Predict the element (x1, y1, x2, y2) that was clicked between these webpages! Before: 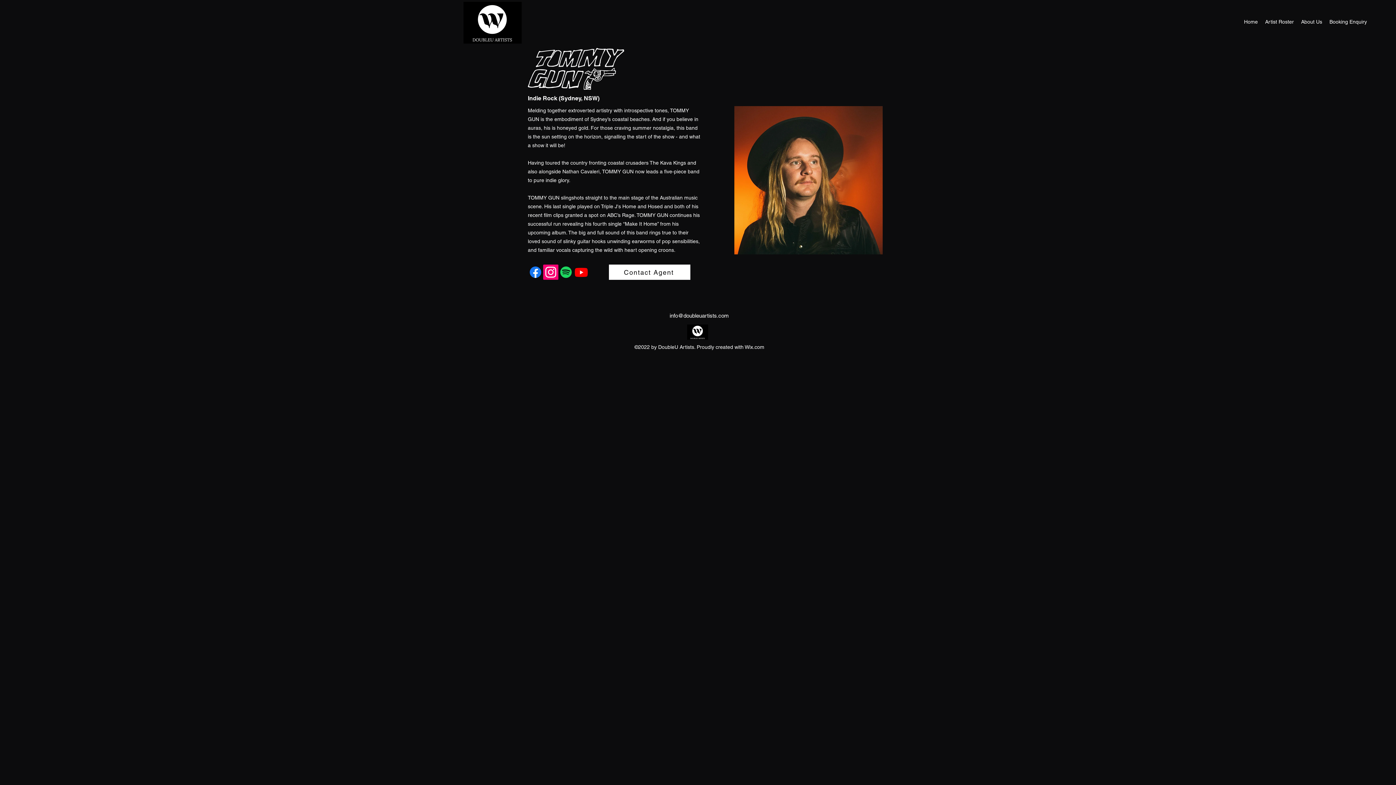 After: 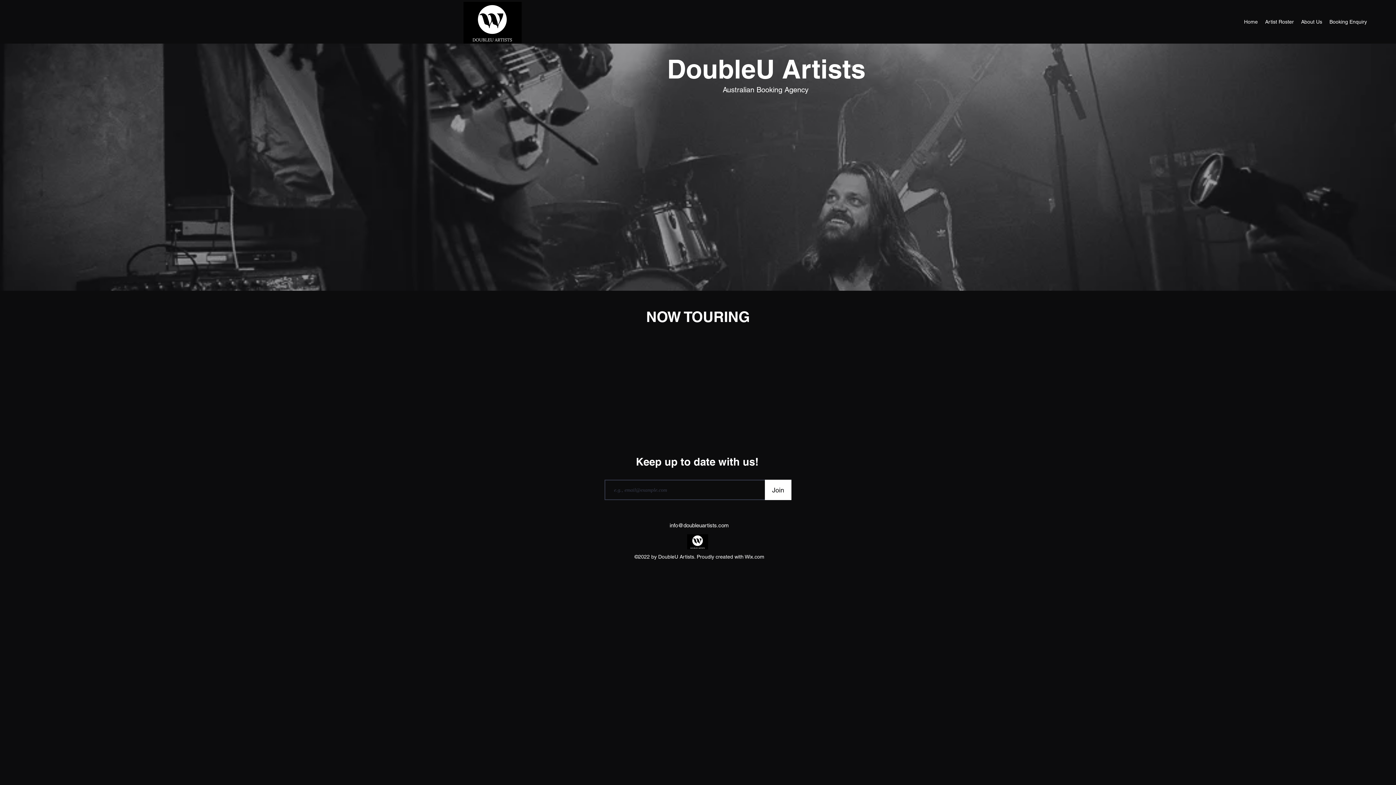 Action: bbox: (463, 1, 521, 43)